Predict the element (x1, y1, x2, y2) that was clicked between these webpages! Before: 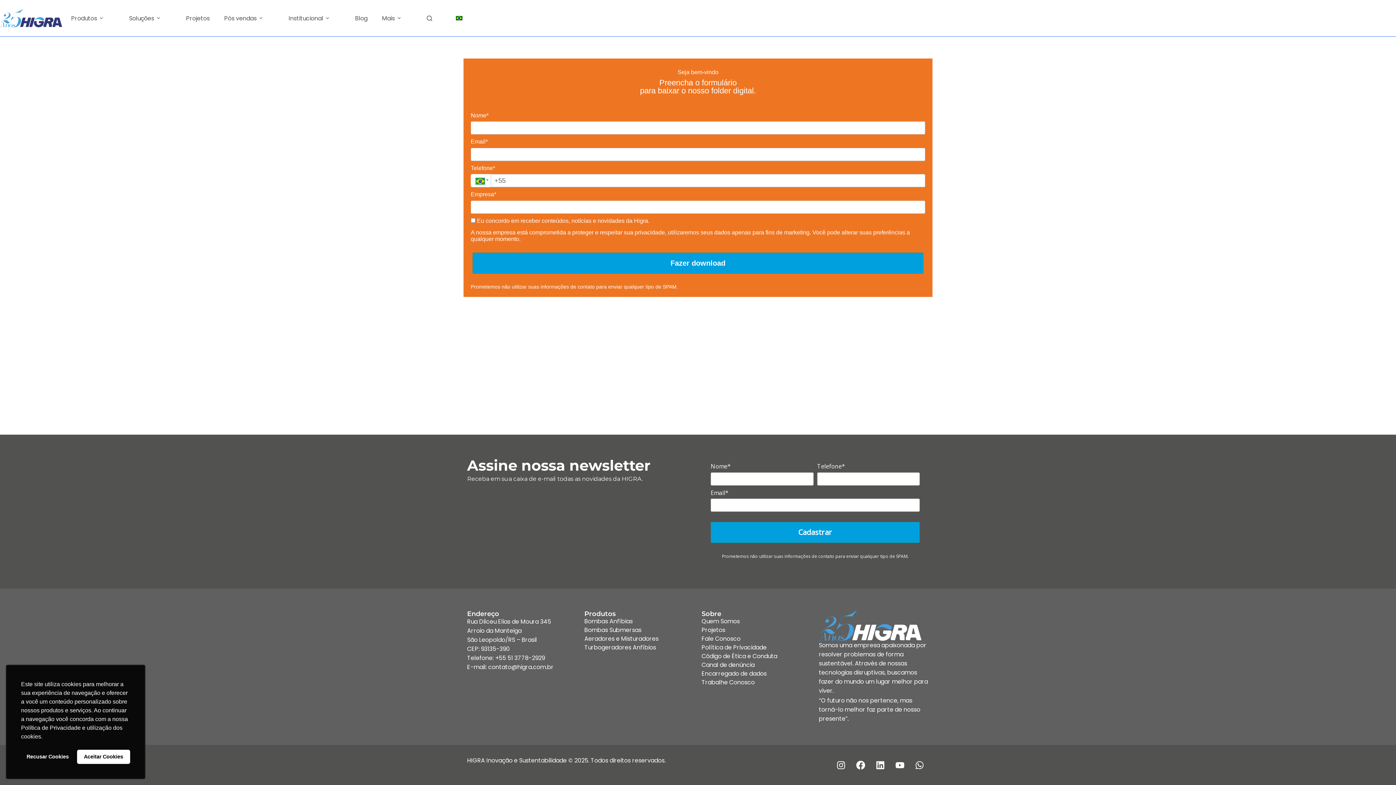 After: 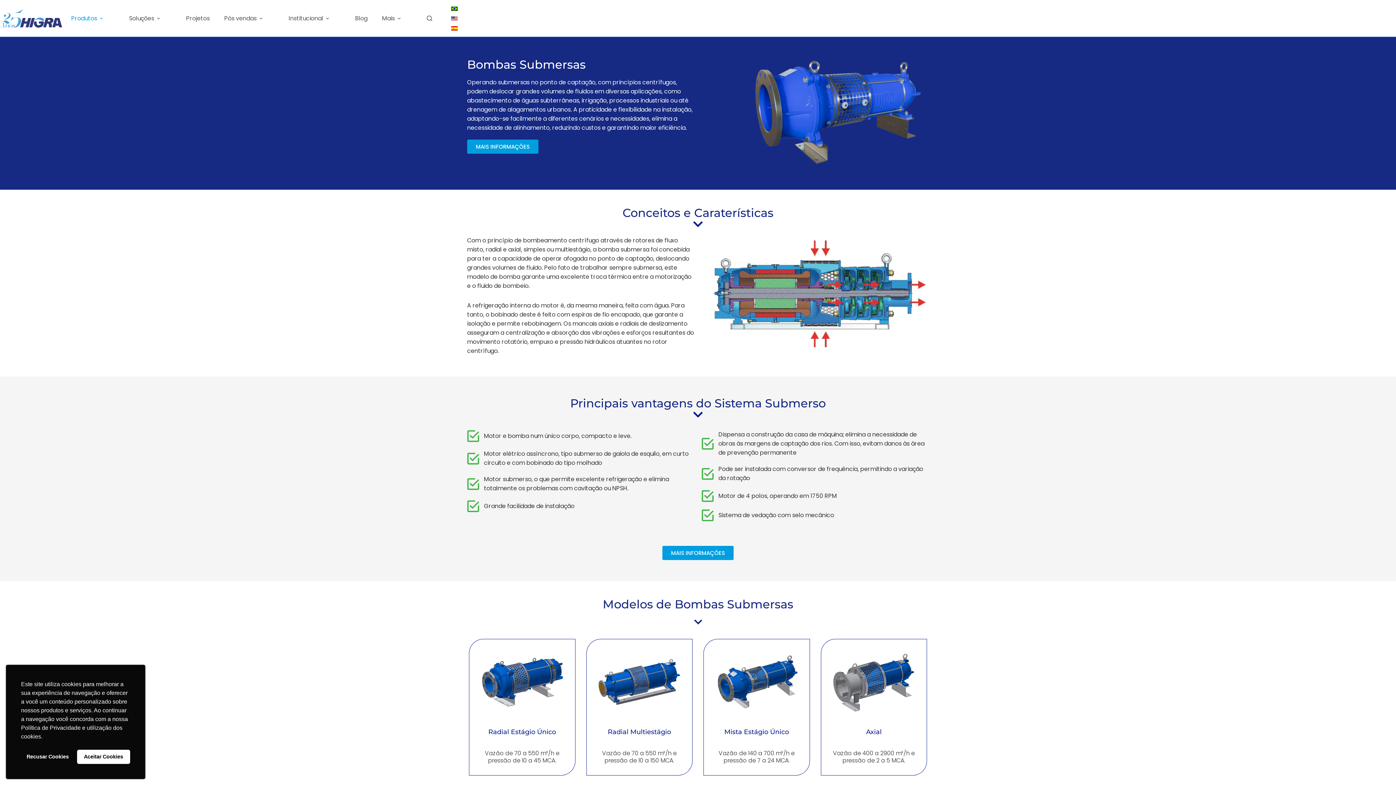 Action: bbox: (584, 626, 694, 635) label: Bombas Submersas